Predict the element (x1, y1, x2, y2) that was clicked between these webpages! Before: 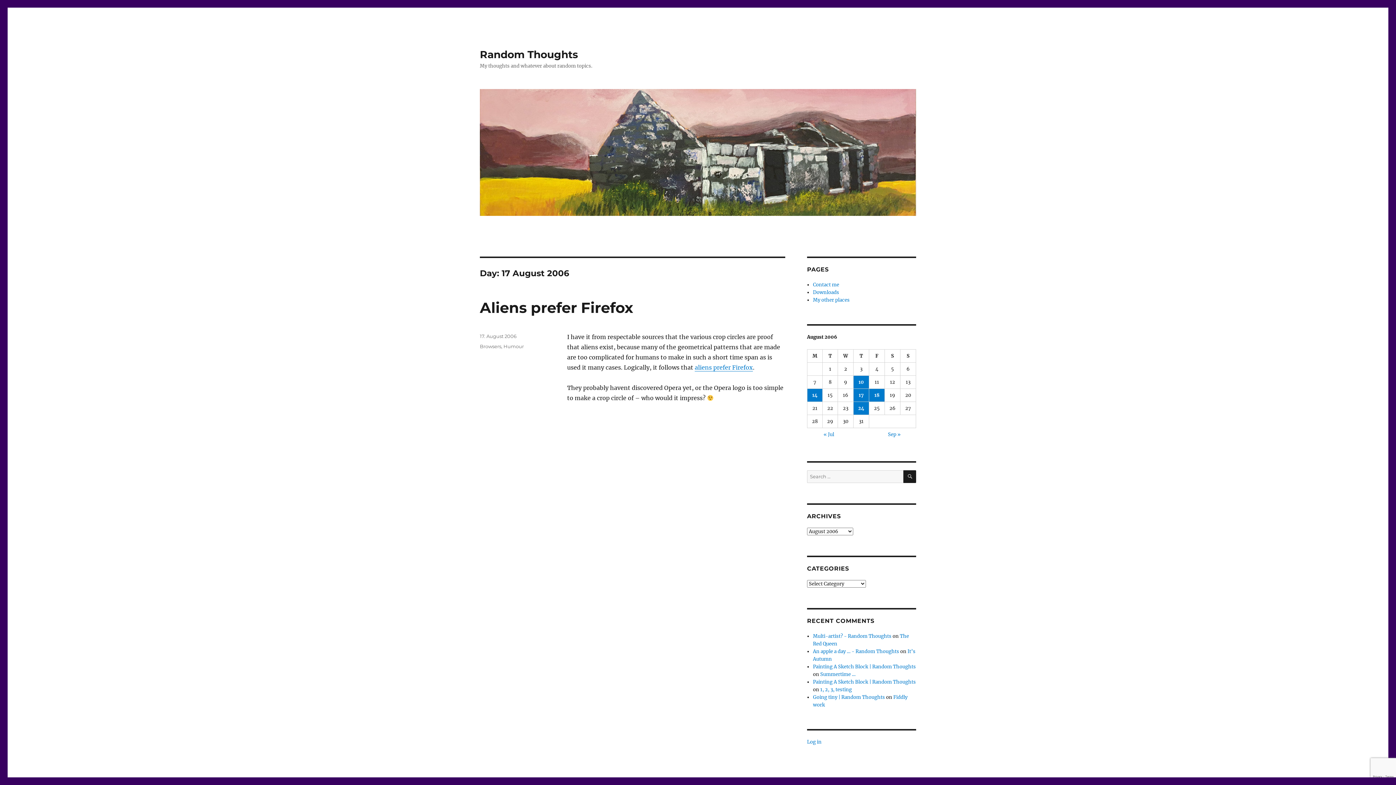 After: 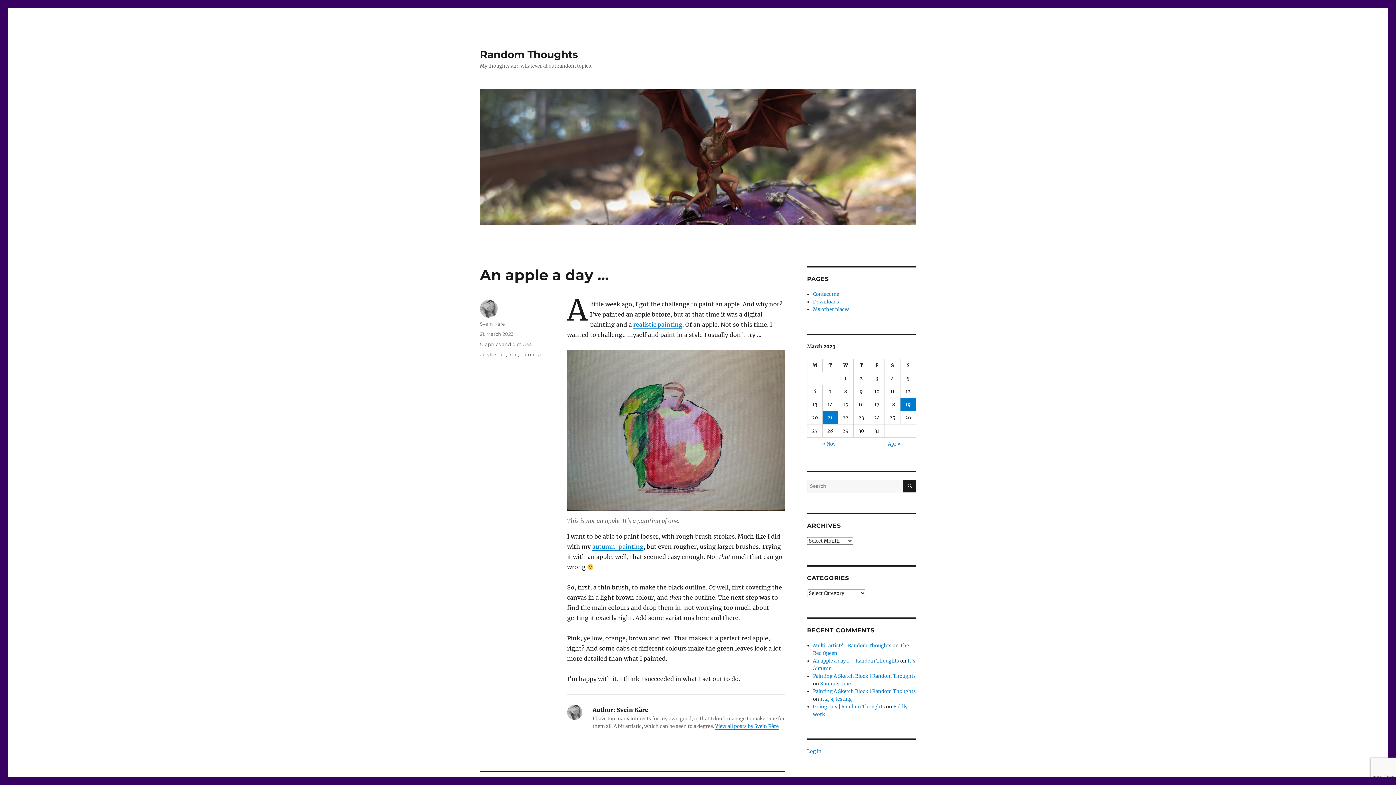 Action: label: An apple a day … - Random Thoughts bbox: (813, 648, 899, 654)